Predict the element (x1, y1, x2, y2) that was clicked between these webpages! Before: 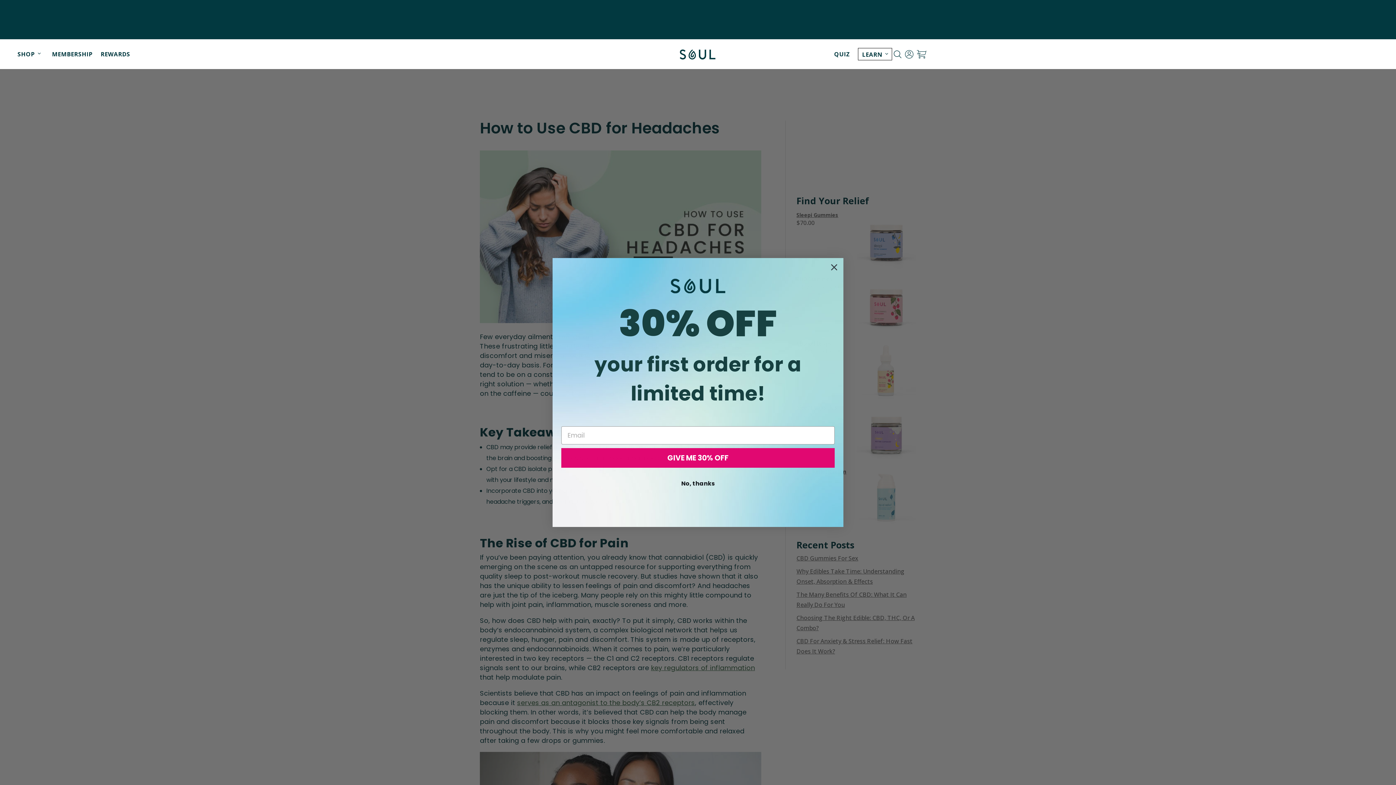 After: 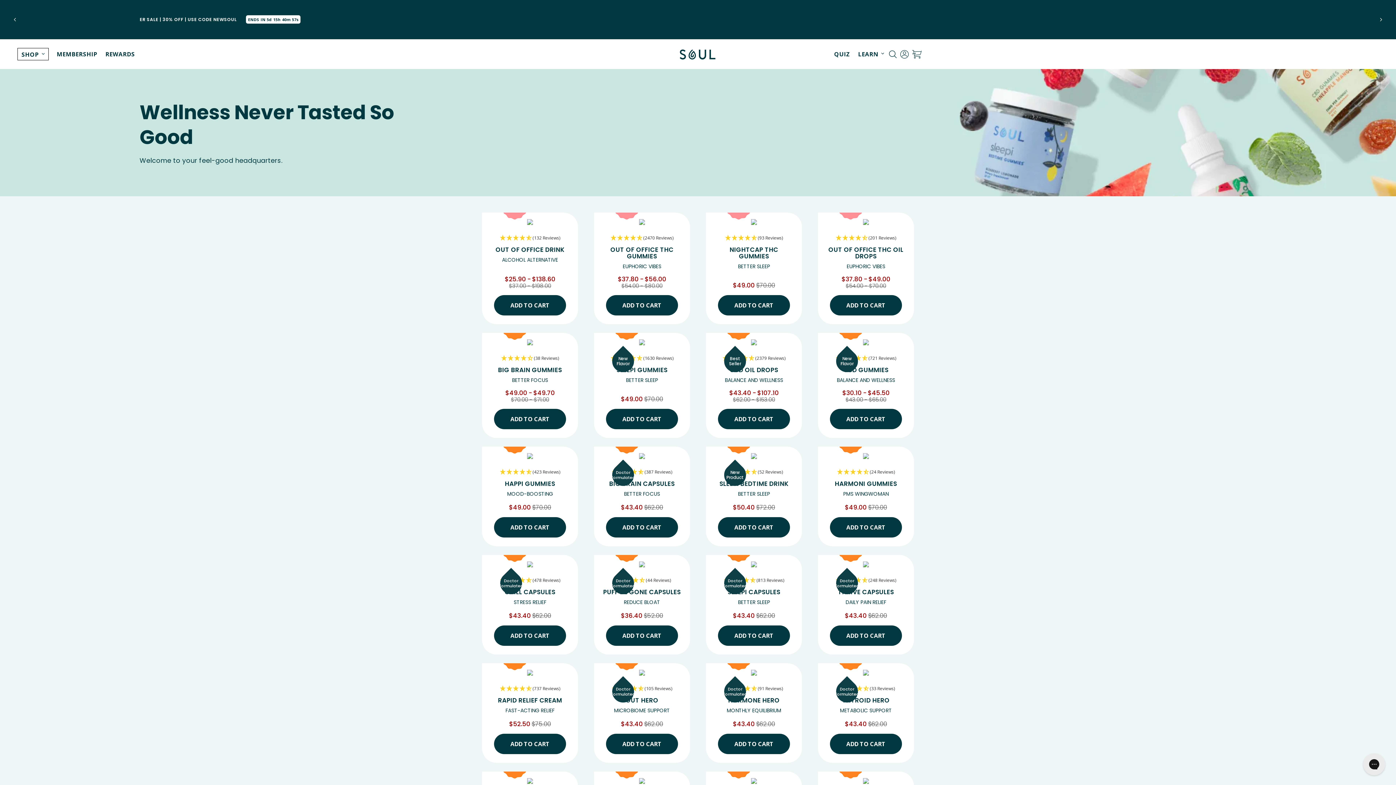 Action: label: SHOP  bbox: (17, 48, 44, 60)